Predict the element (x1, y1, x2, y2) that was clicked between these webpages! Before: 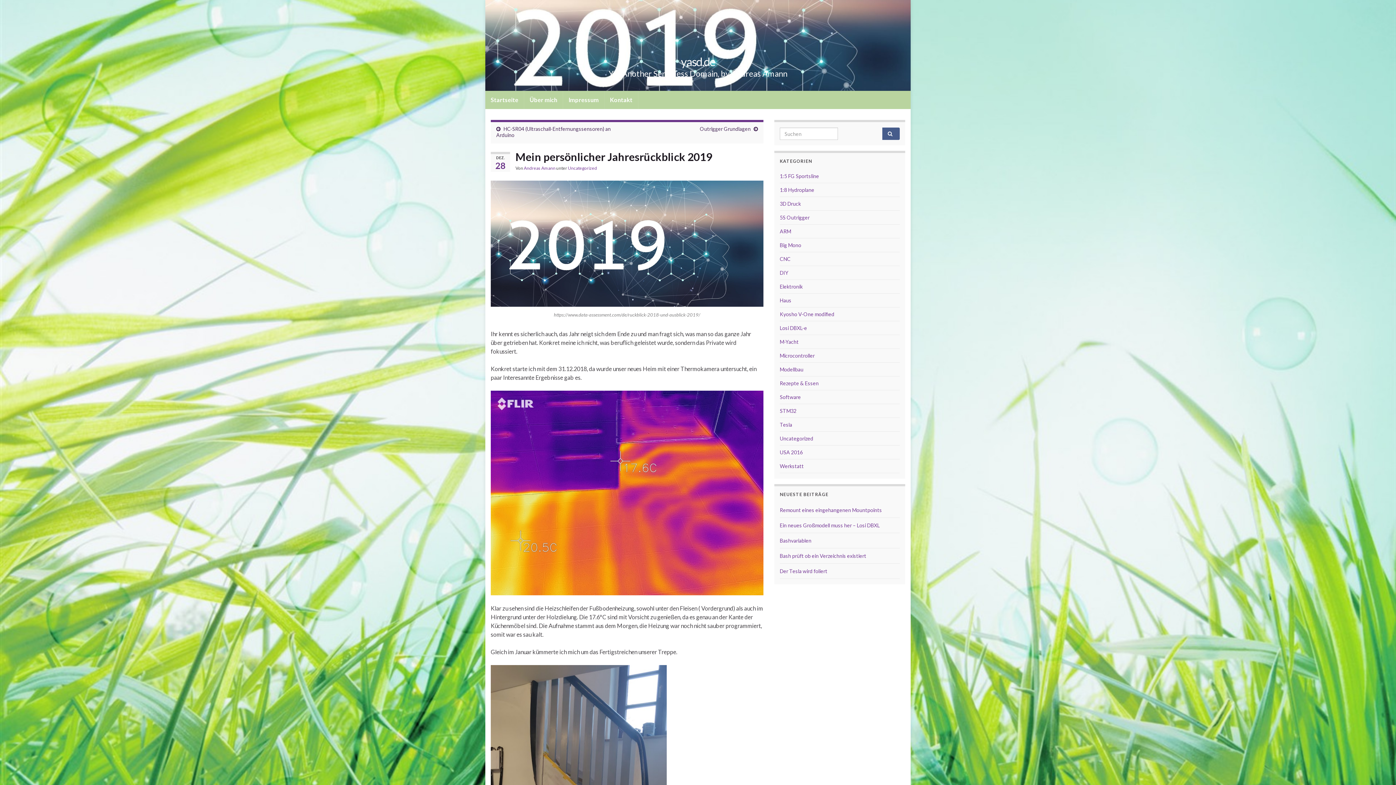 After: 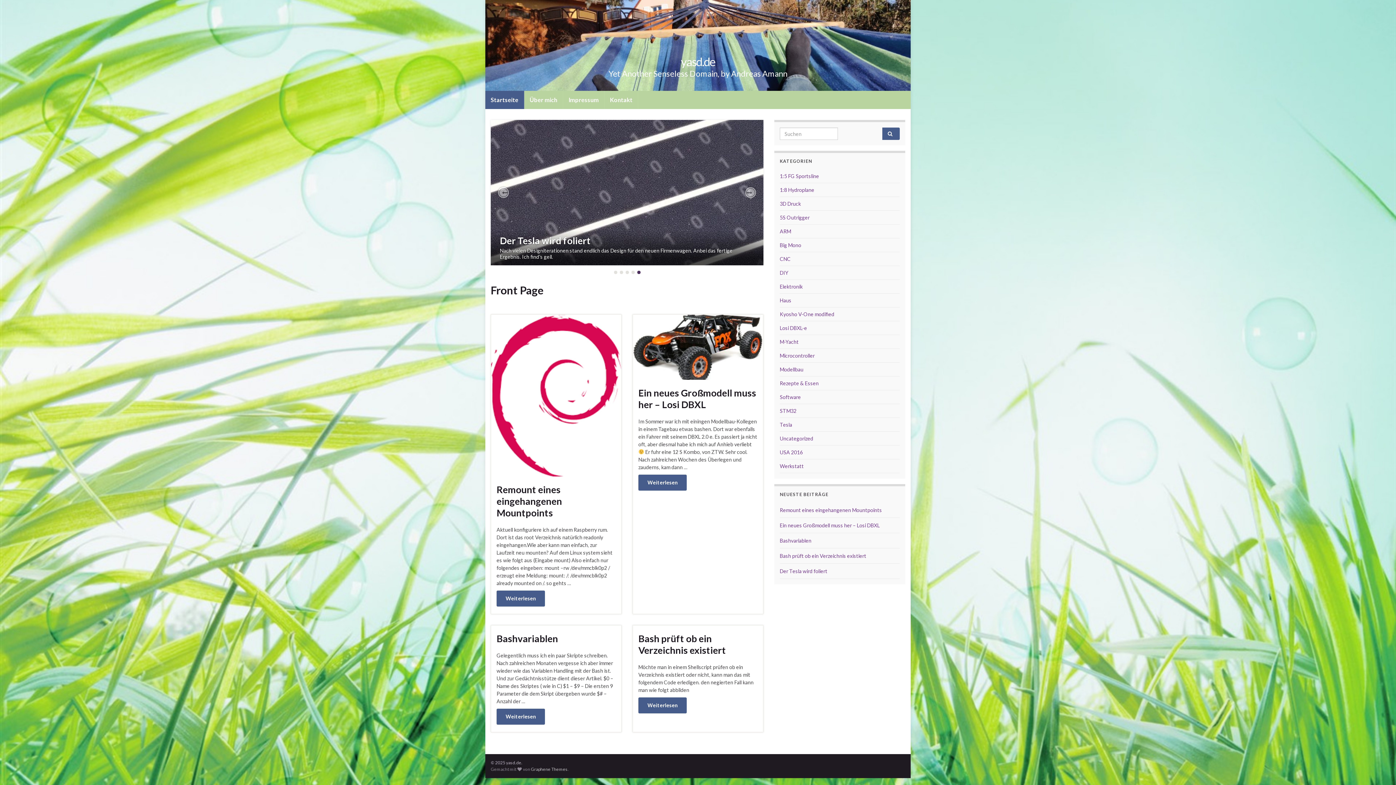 Action: bbox: (485, 90, 524, 109) label: Startseite